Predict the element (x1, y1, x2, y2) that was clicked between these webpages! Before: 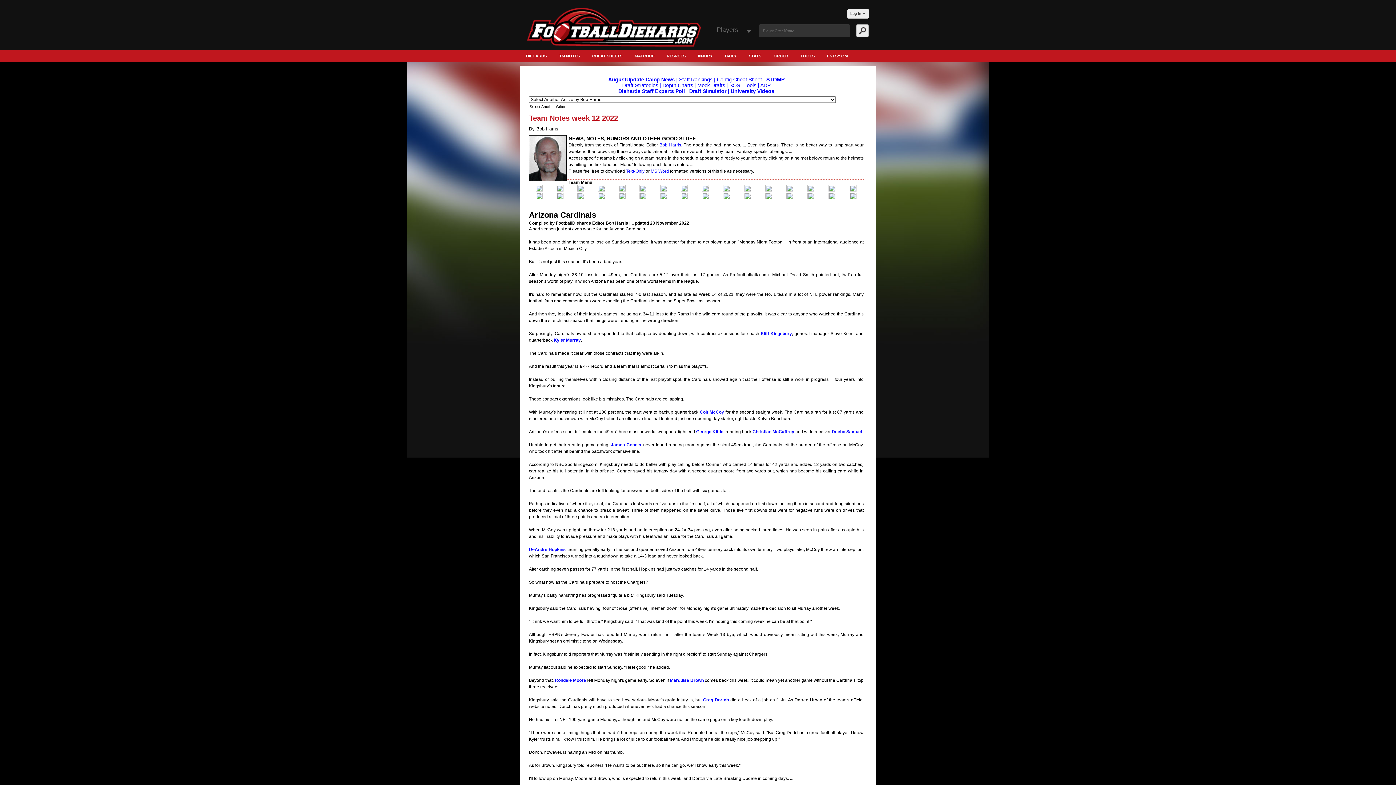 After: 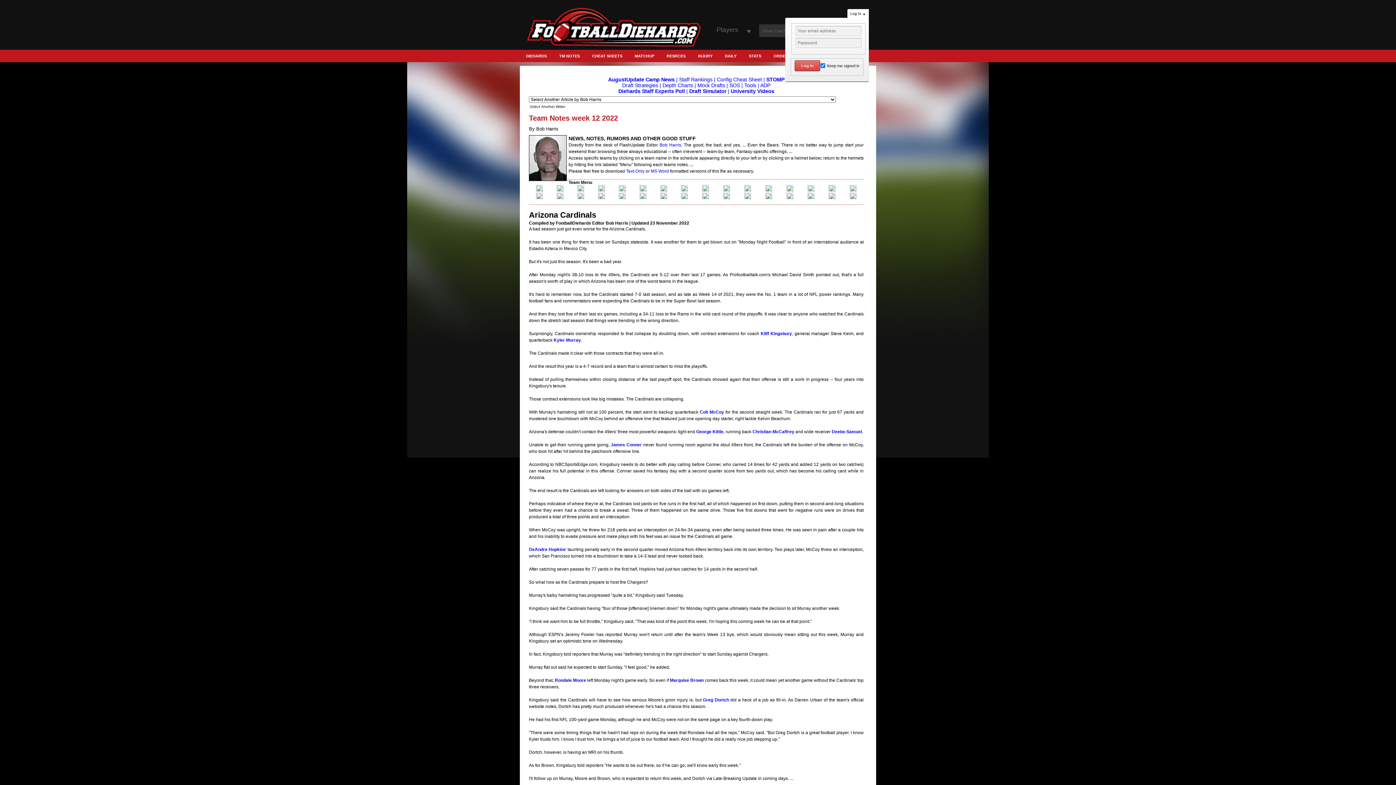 Action: label: Log in ▼ bbox: (847, 9, 869, 18)